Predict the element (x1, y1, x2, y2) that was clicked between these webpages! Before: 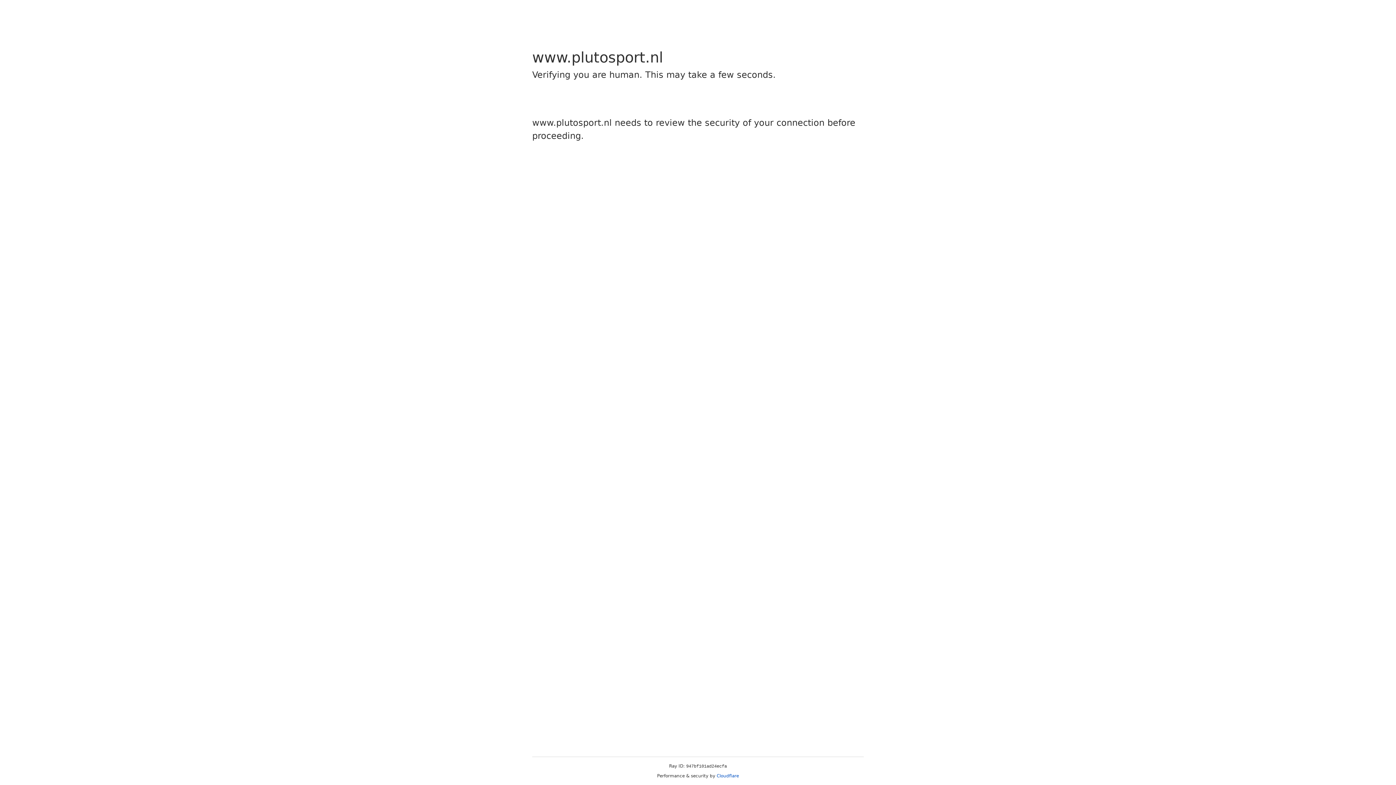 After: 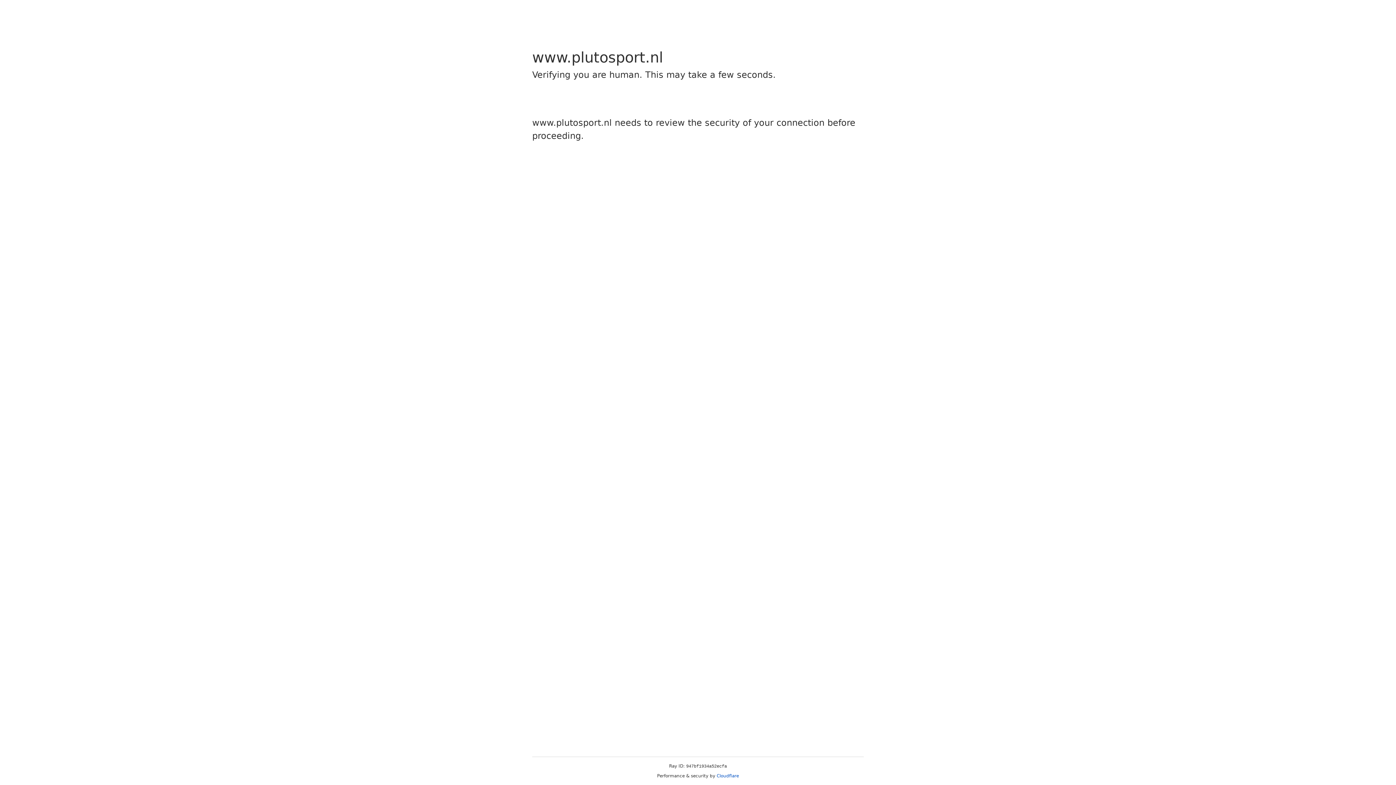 Action: bbox: (716, 773, 739, 778) label: Cloudflare